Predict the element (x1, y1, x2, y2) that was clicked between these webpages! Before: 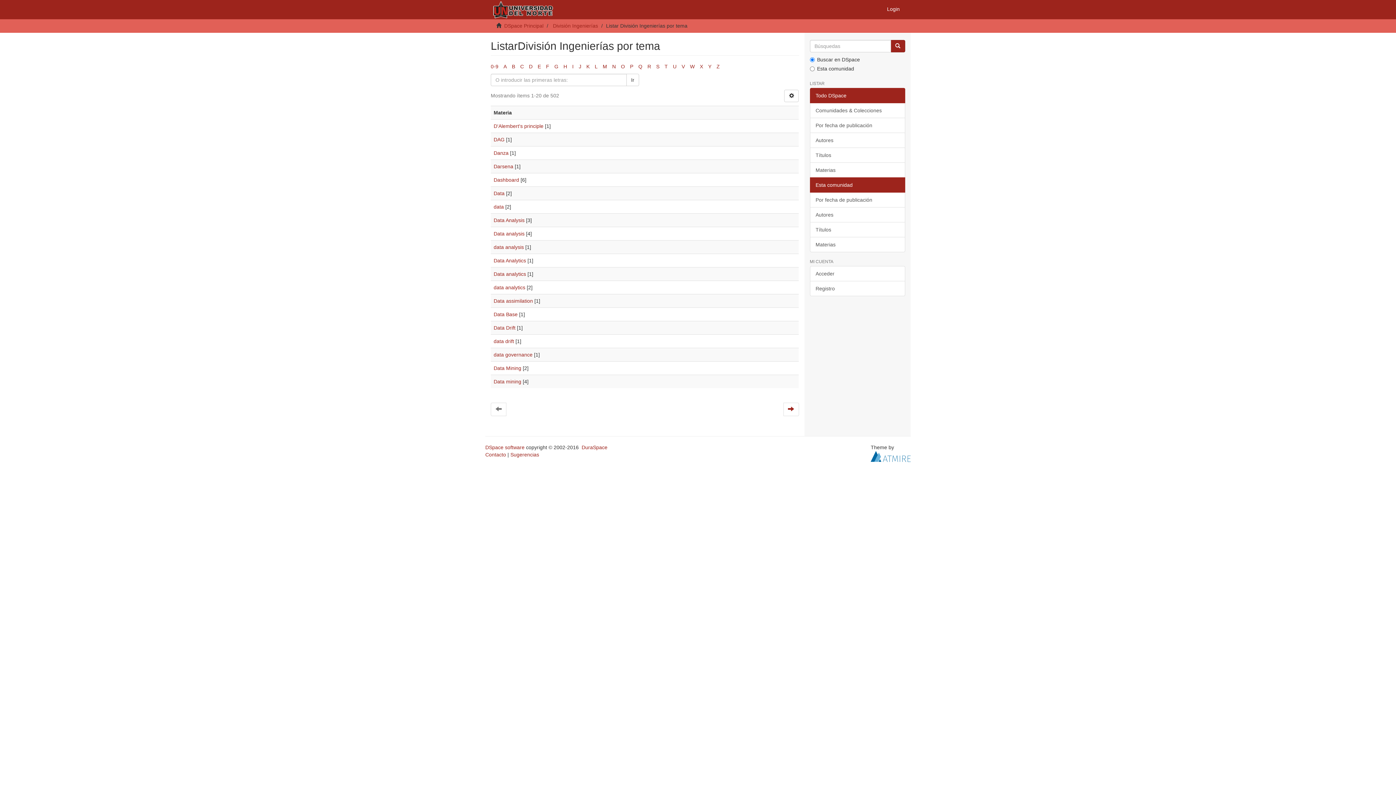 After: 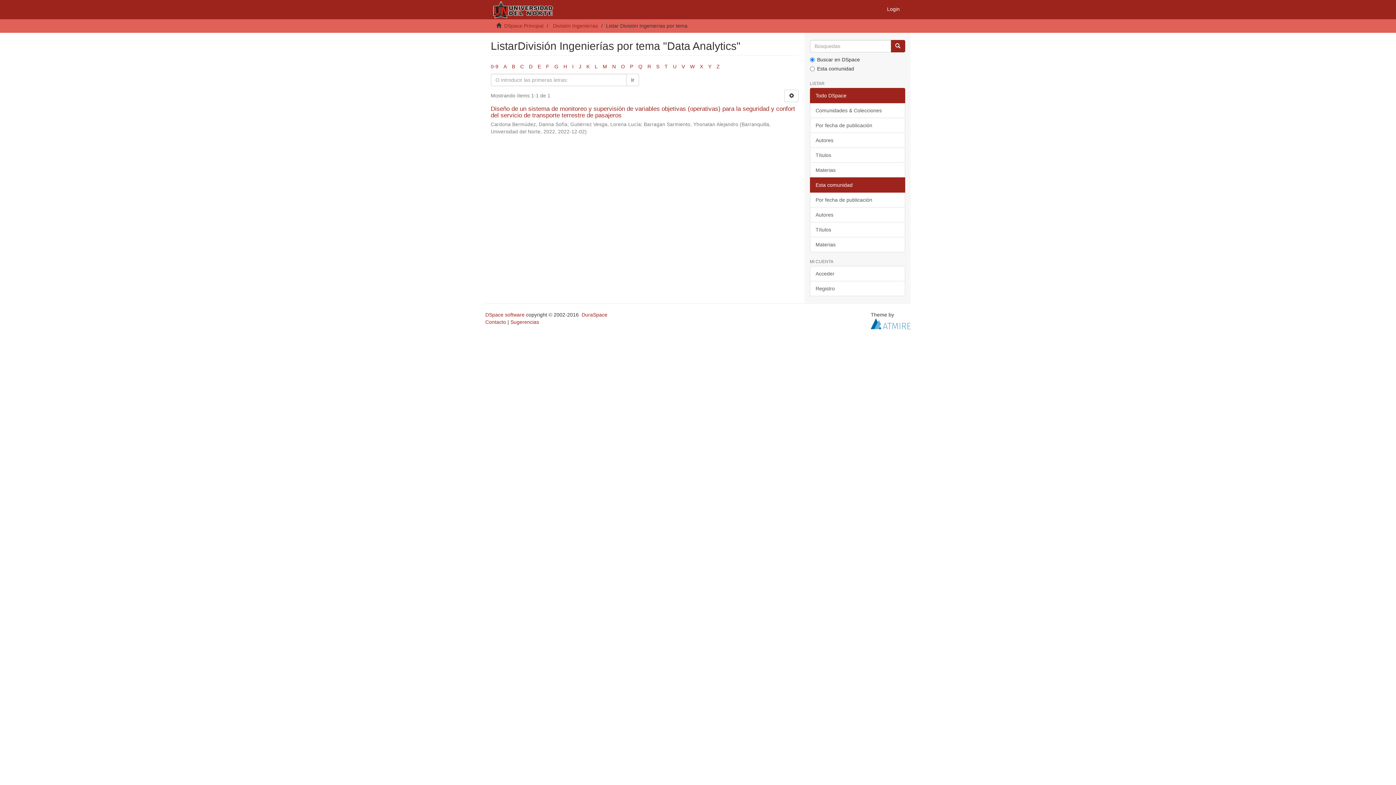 Action: label: Data Analytics bbox: (493, 257, 526, 263)